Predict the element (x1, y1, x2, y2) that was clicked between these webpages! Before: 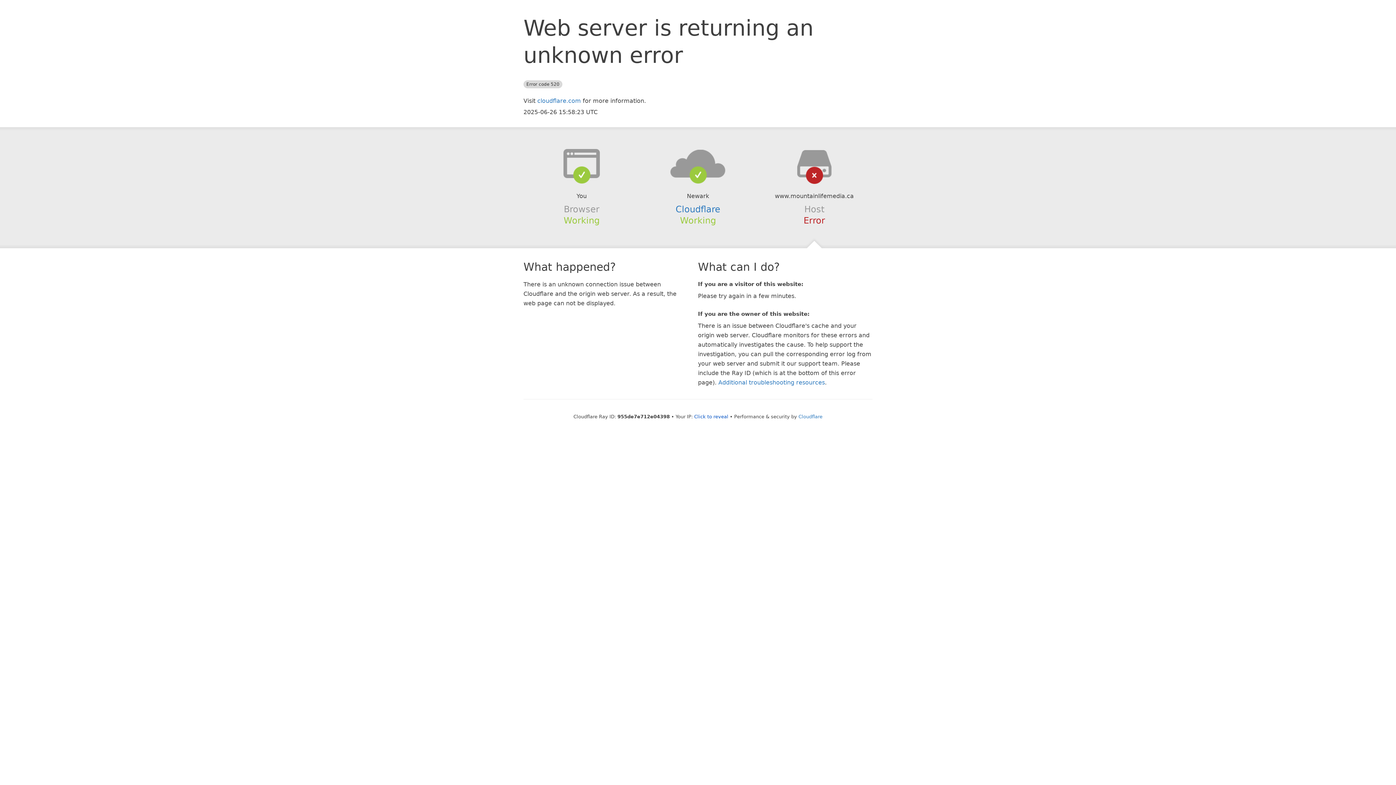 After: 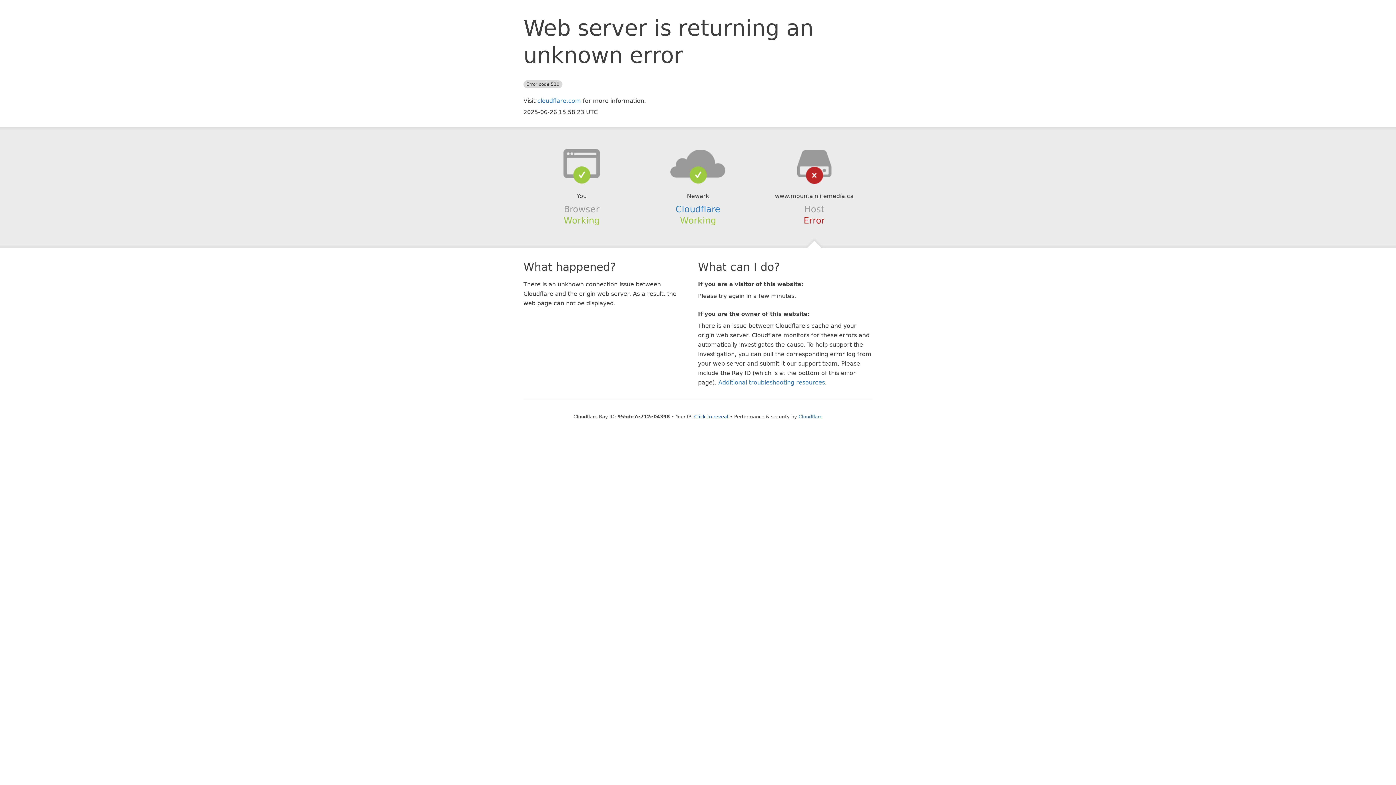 Action: bbox: (639, 148, 756, 178)